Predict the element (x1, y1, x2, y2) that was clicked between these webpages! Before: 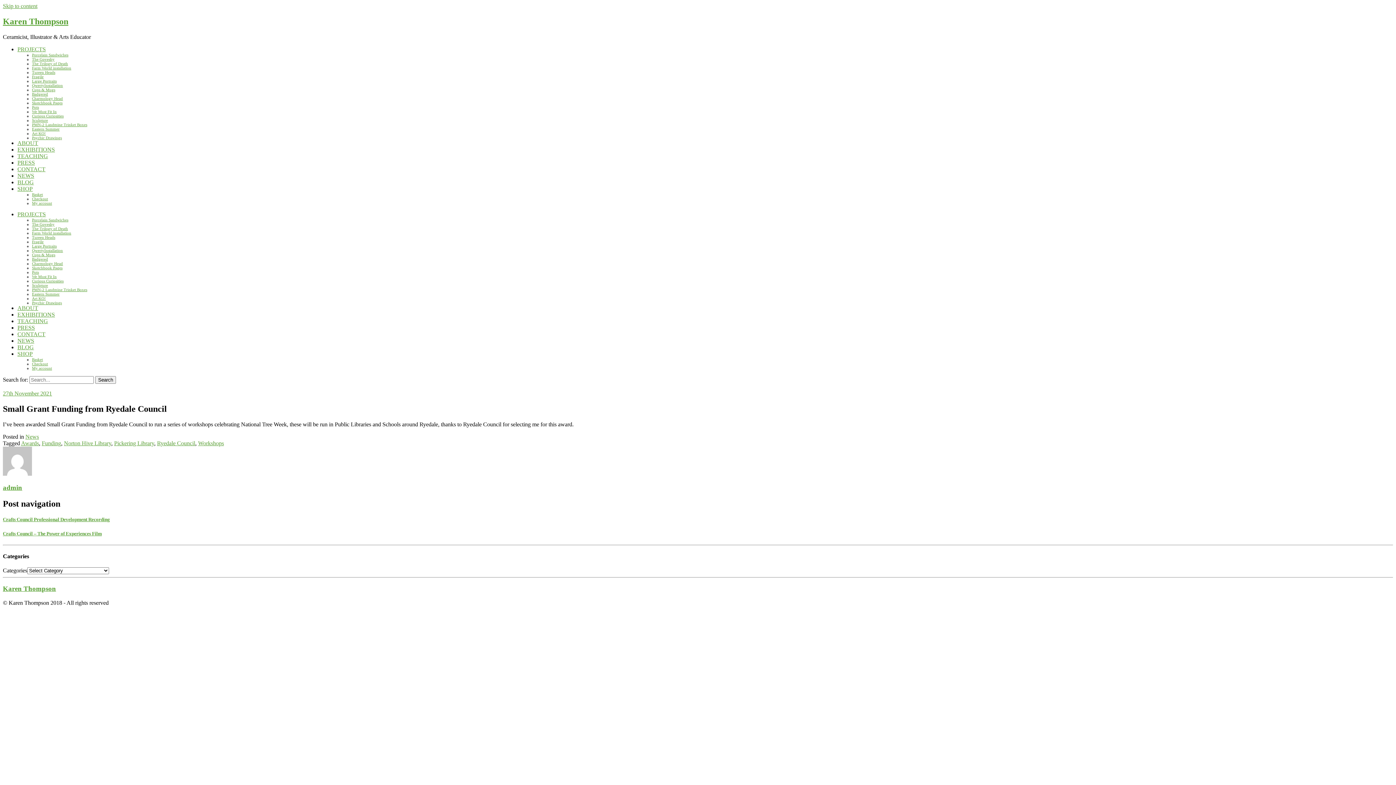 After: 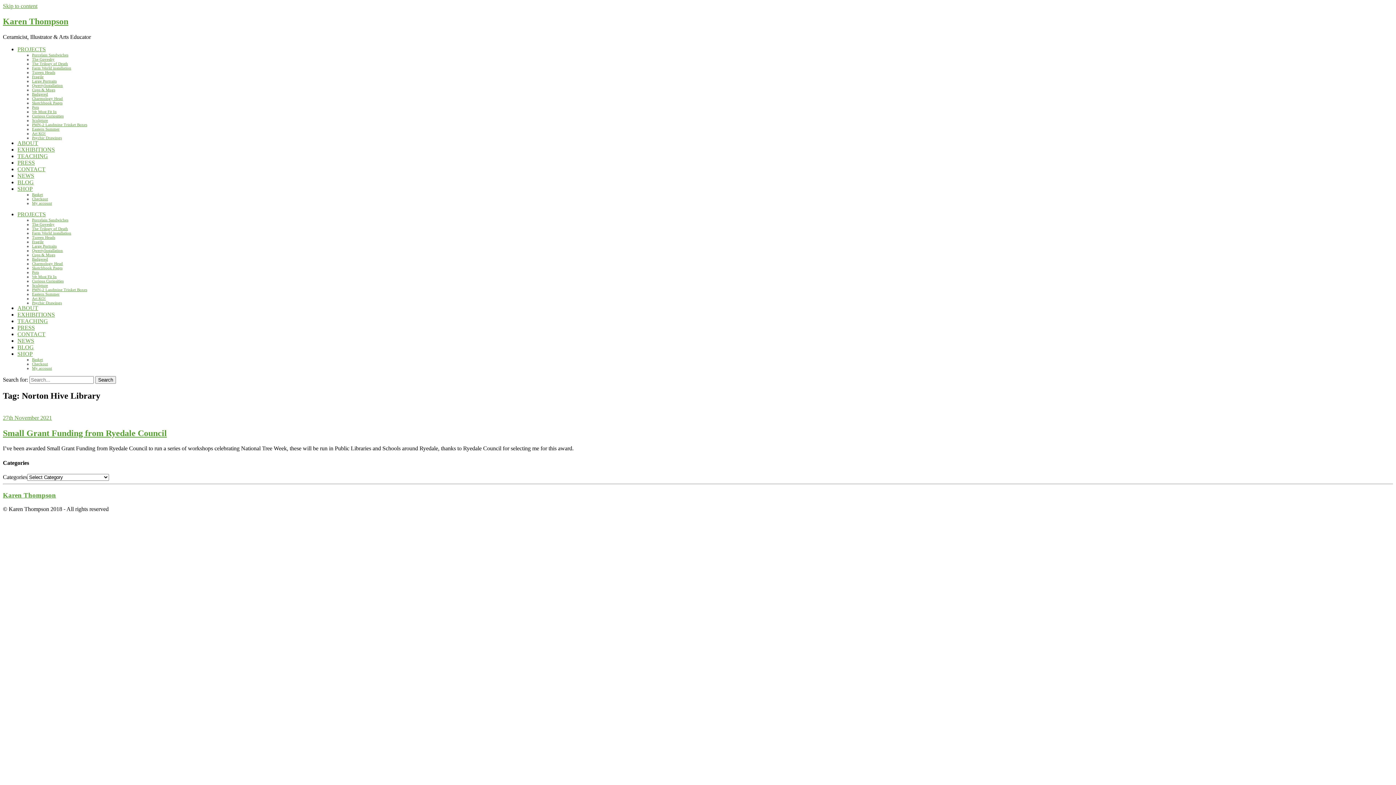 Action: label: Norton Hive Library bbox: (64, 440, 111, 446)